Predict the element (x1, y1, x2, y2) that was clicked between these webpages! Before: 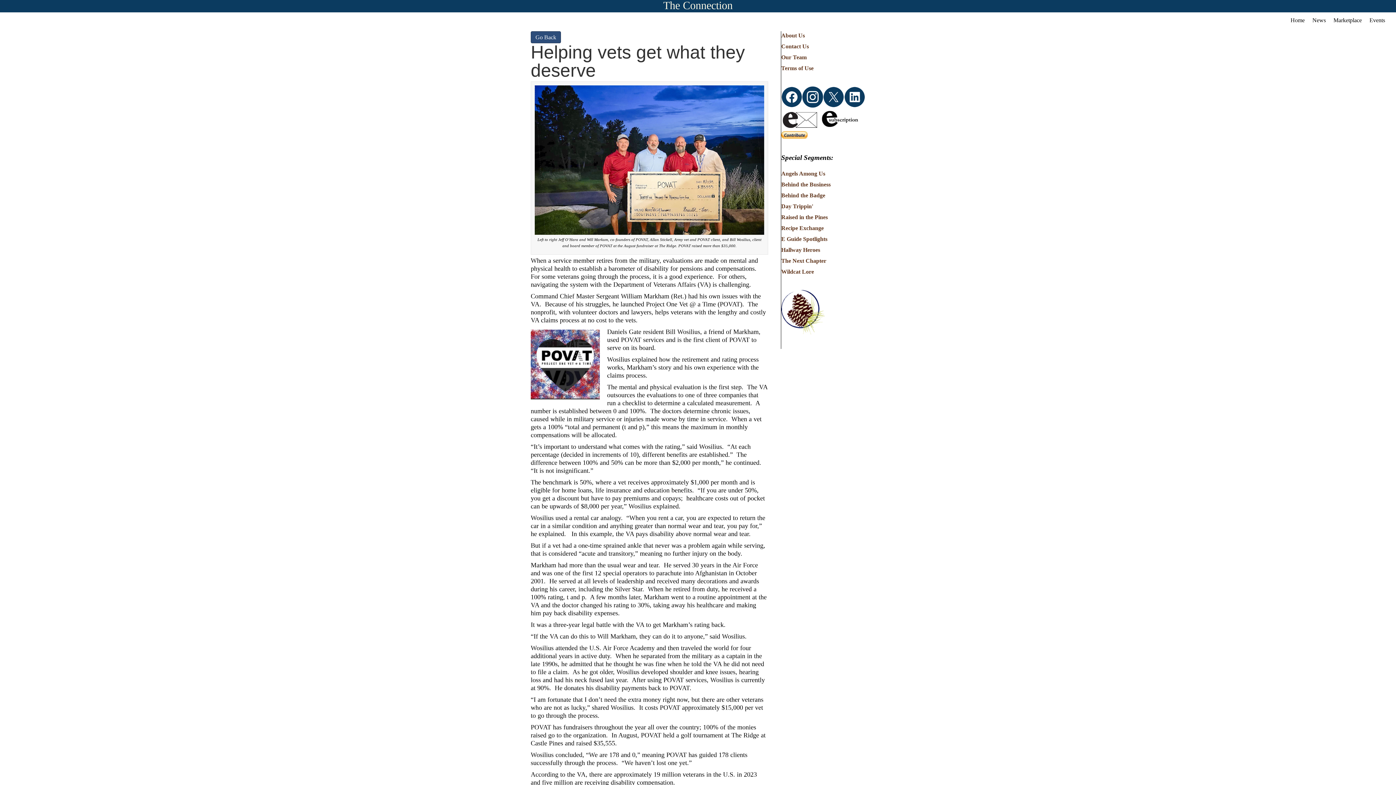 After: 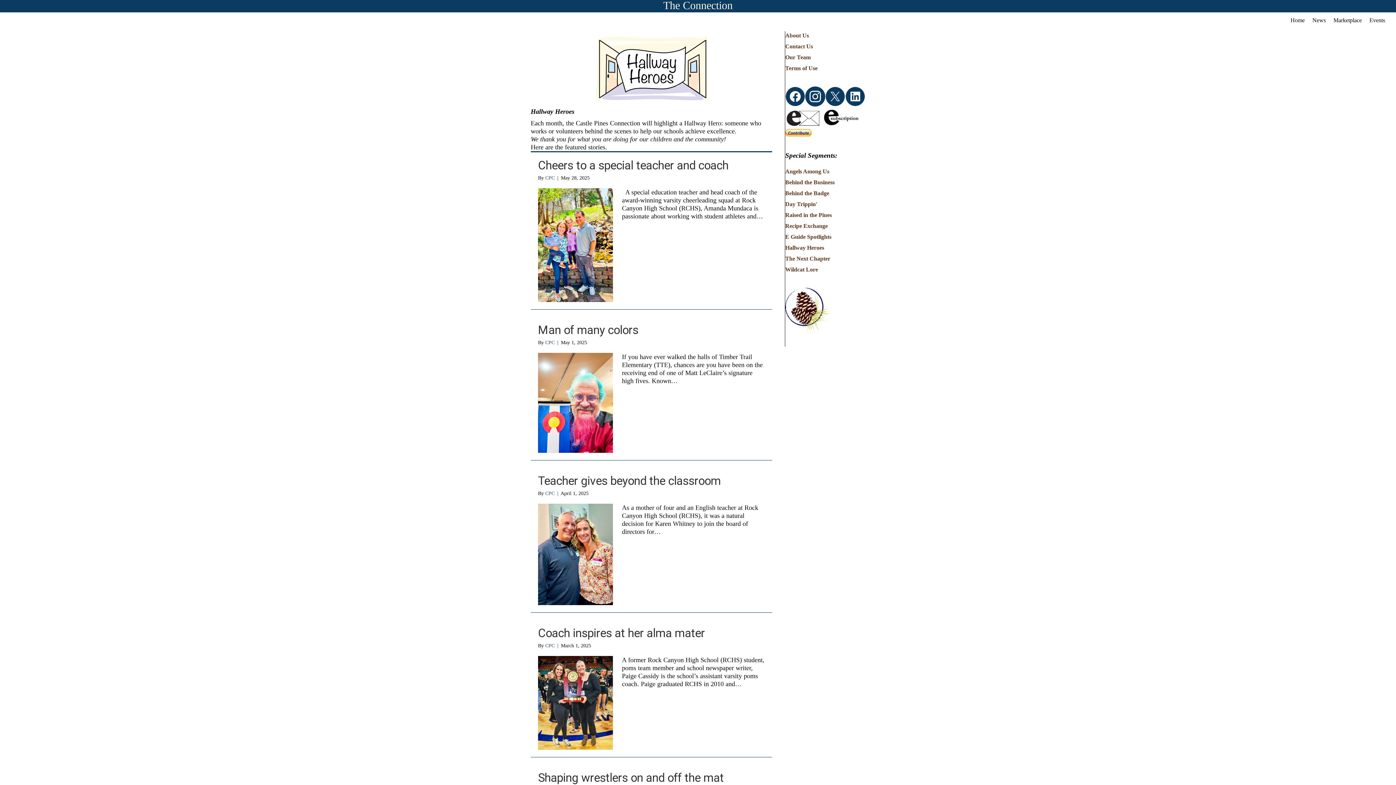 Action: bbox: (781, 246, 820, 252) label: Hallway Heroes